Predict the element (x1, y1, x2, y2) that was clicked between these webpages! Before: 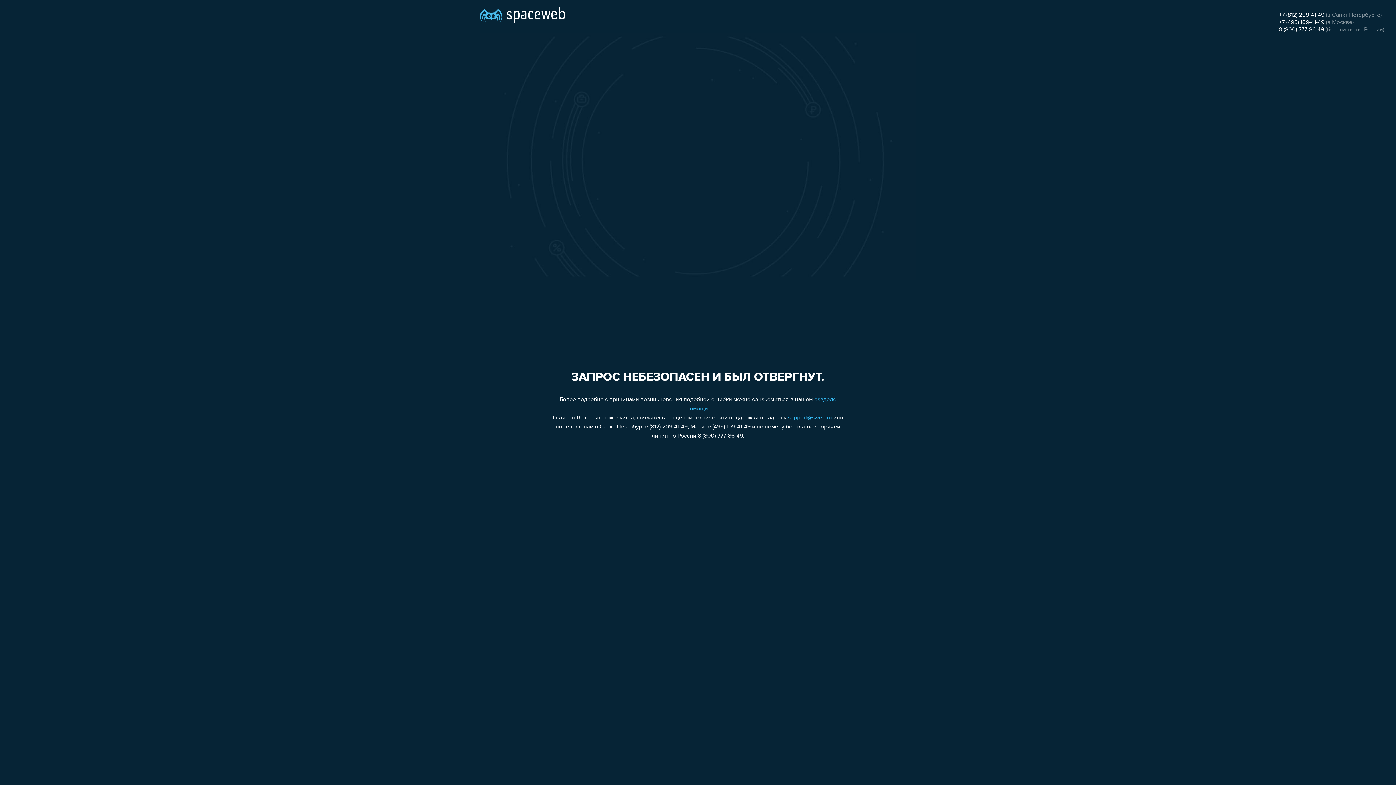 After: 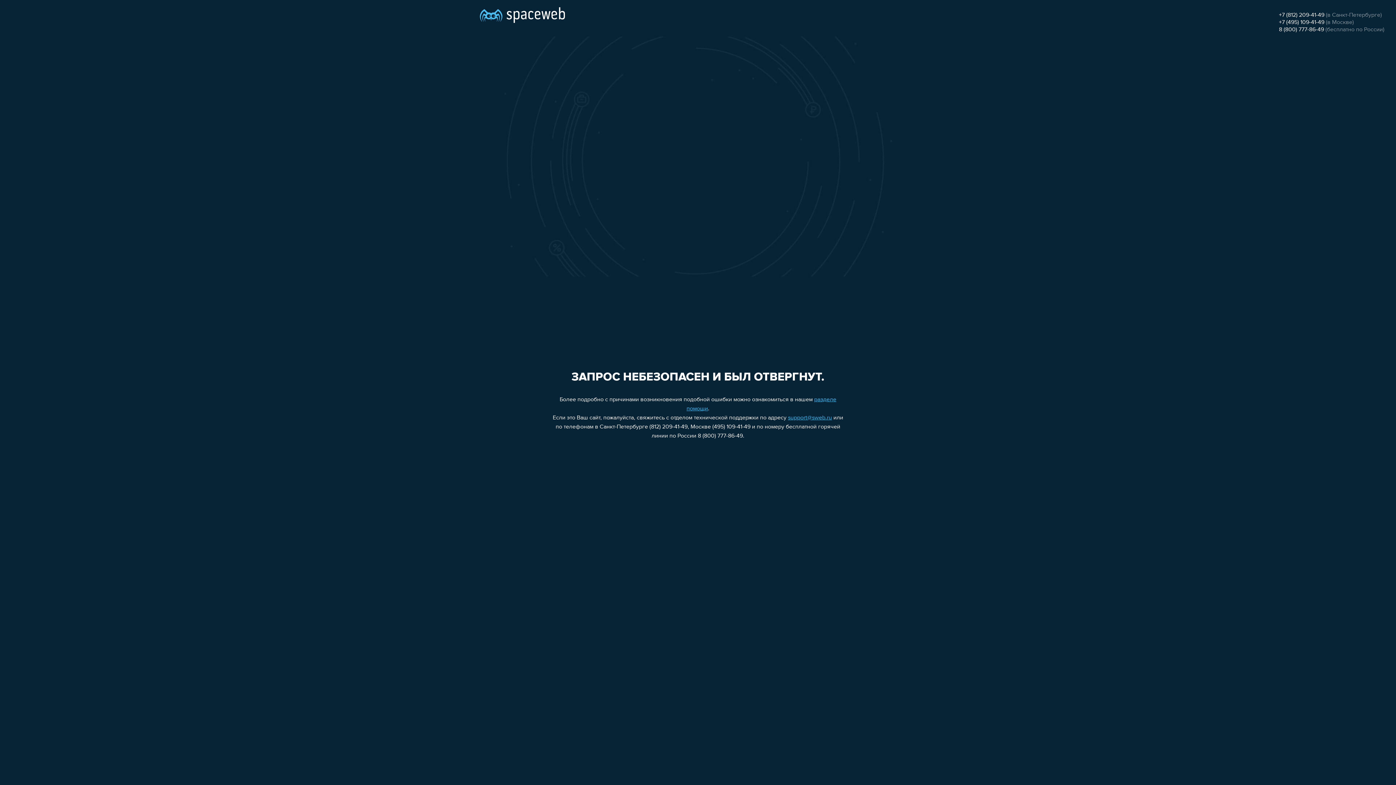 Action: label: +7 (812) 209-41-49 bbox: (1279, 12, 1324, 18)